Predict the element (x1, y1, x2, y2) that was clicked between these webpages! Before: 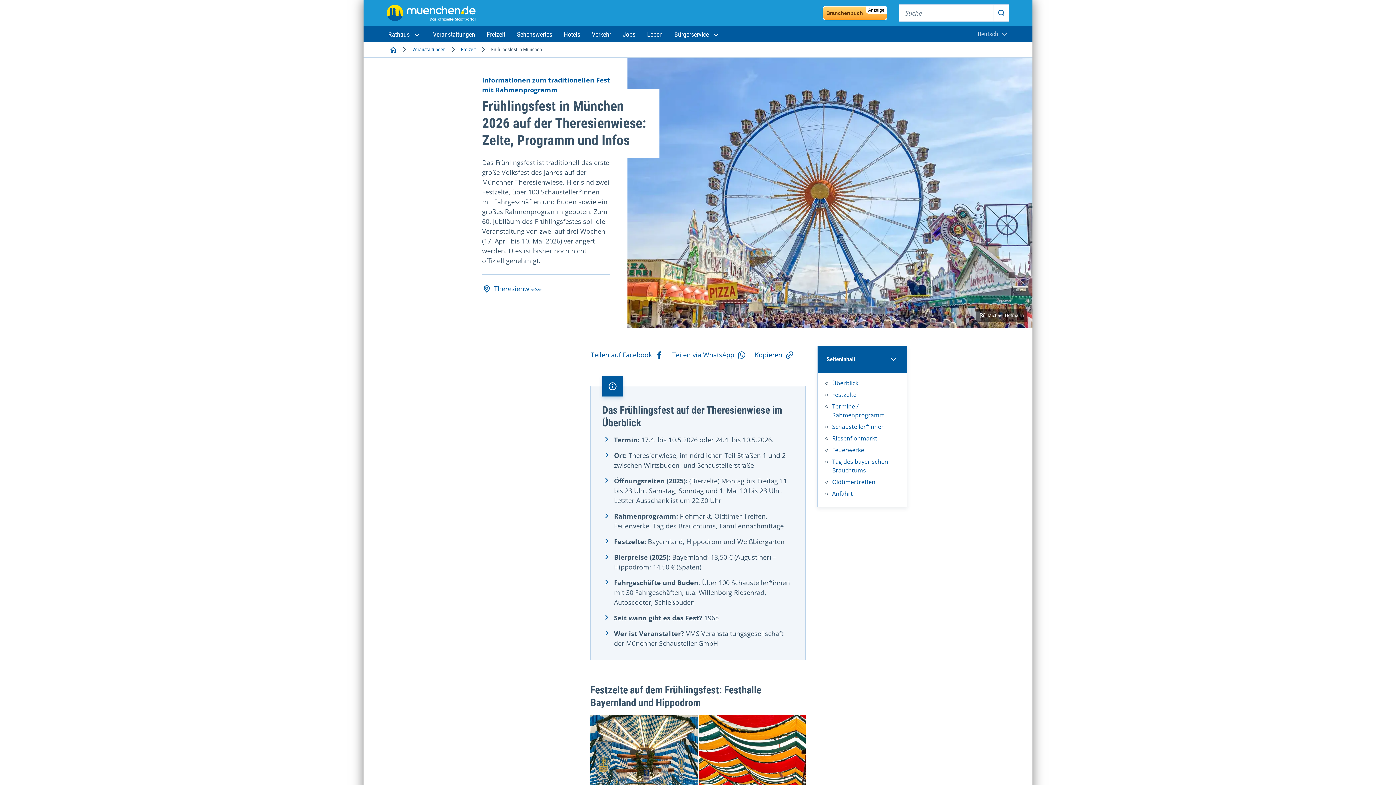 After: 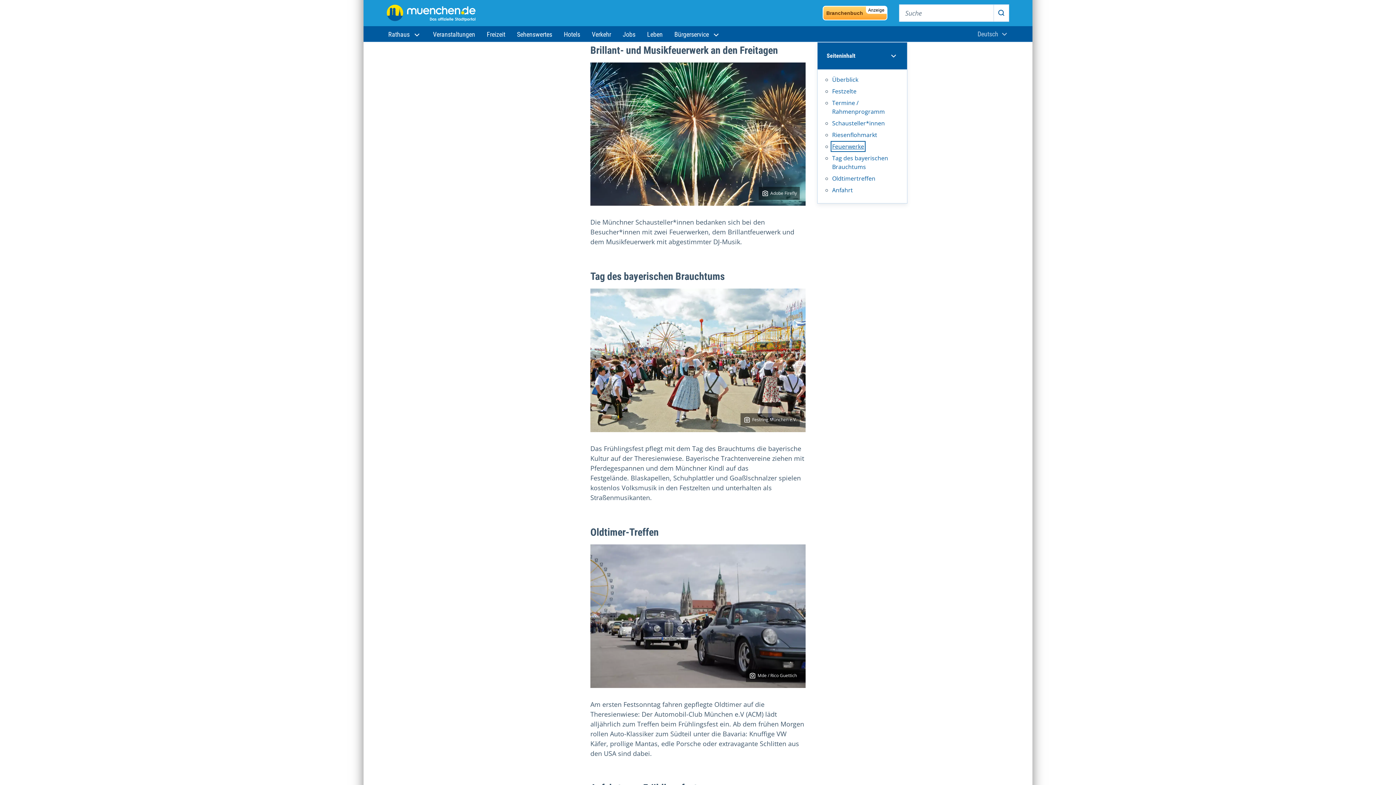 Action: label: Feuerwerke bbox: (832, 446, 864, 454)